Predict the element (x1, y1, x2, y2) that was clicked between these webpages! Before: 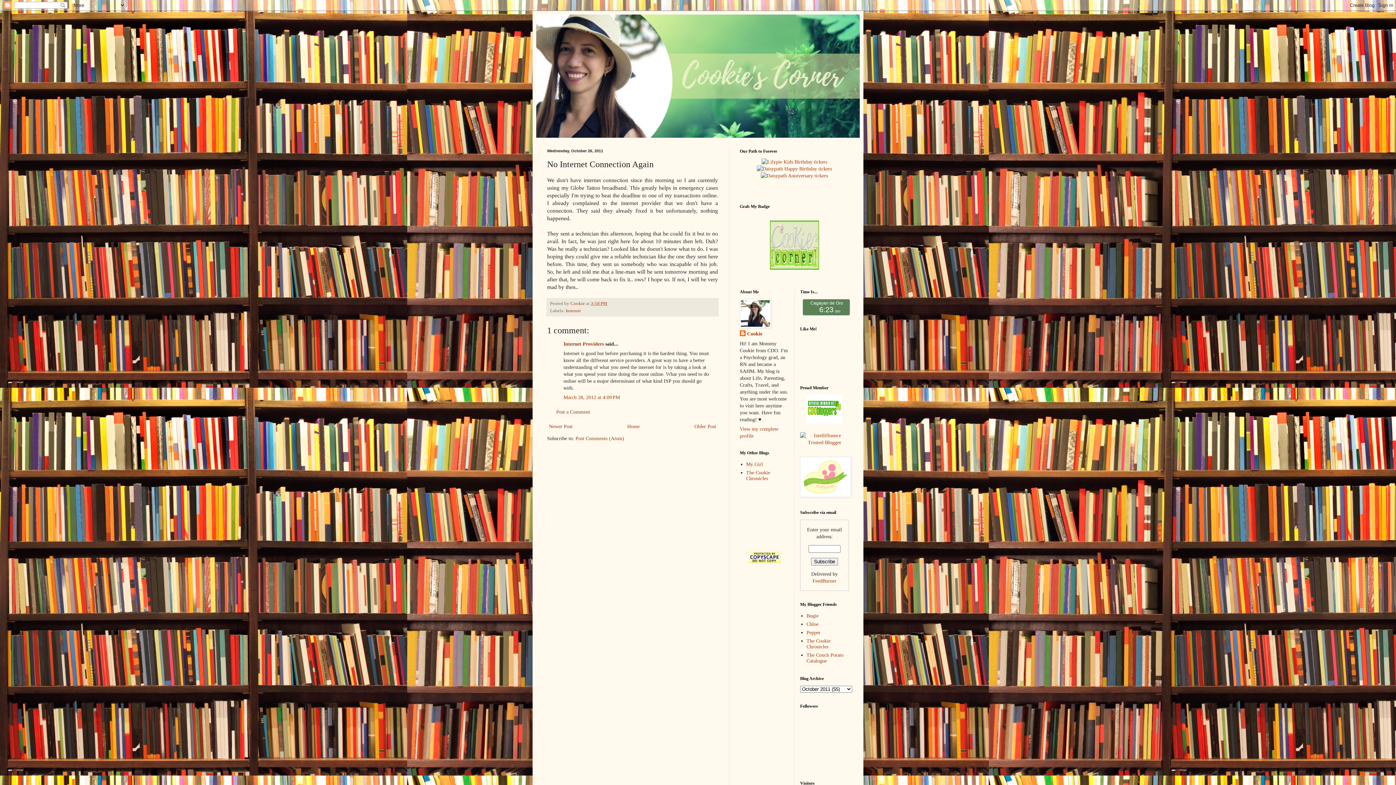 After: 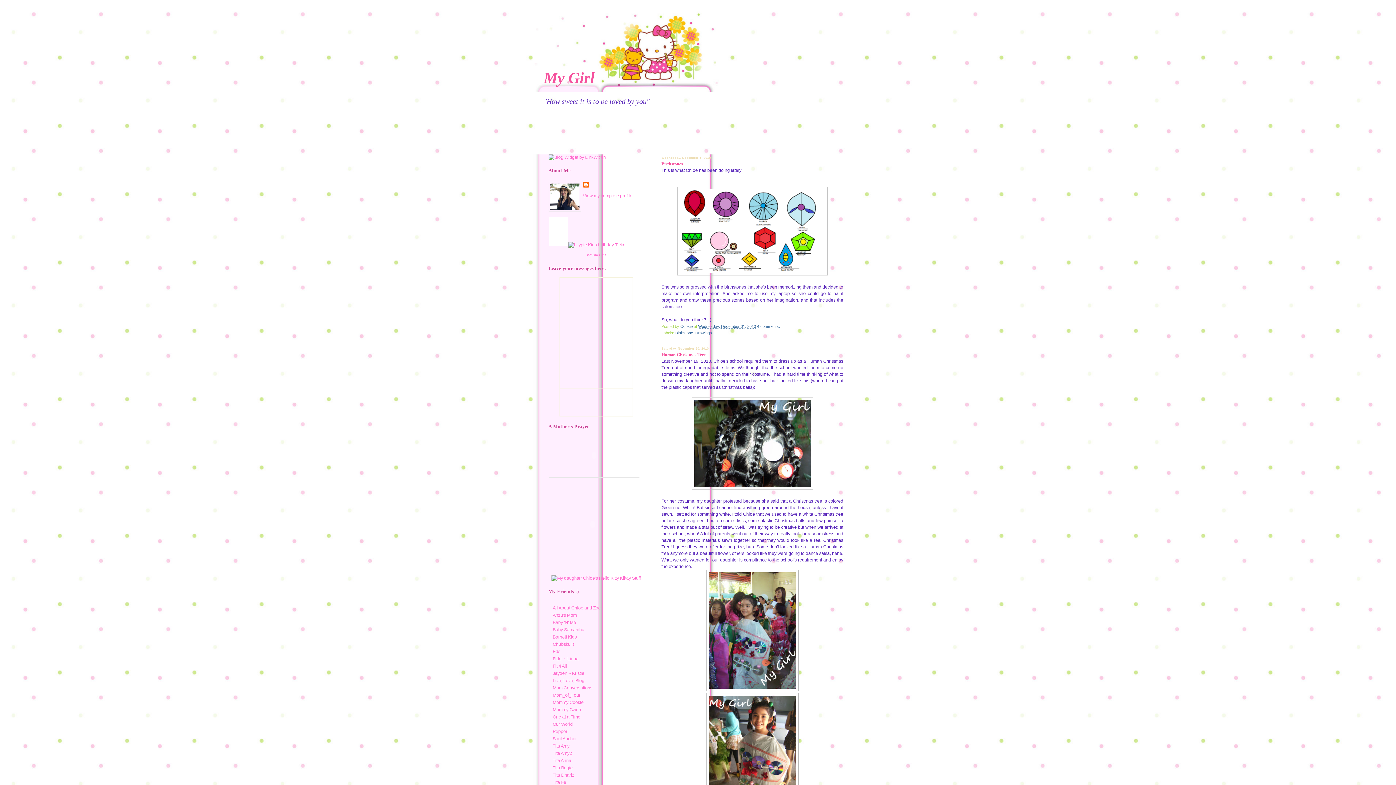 Action: bbox: (746, 461, 763, 467) label: My Girl